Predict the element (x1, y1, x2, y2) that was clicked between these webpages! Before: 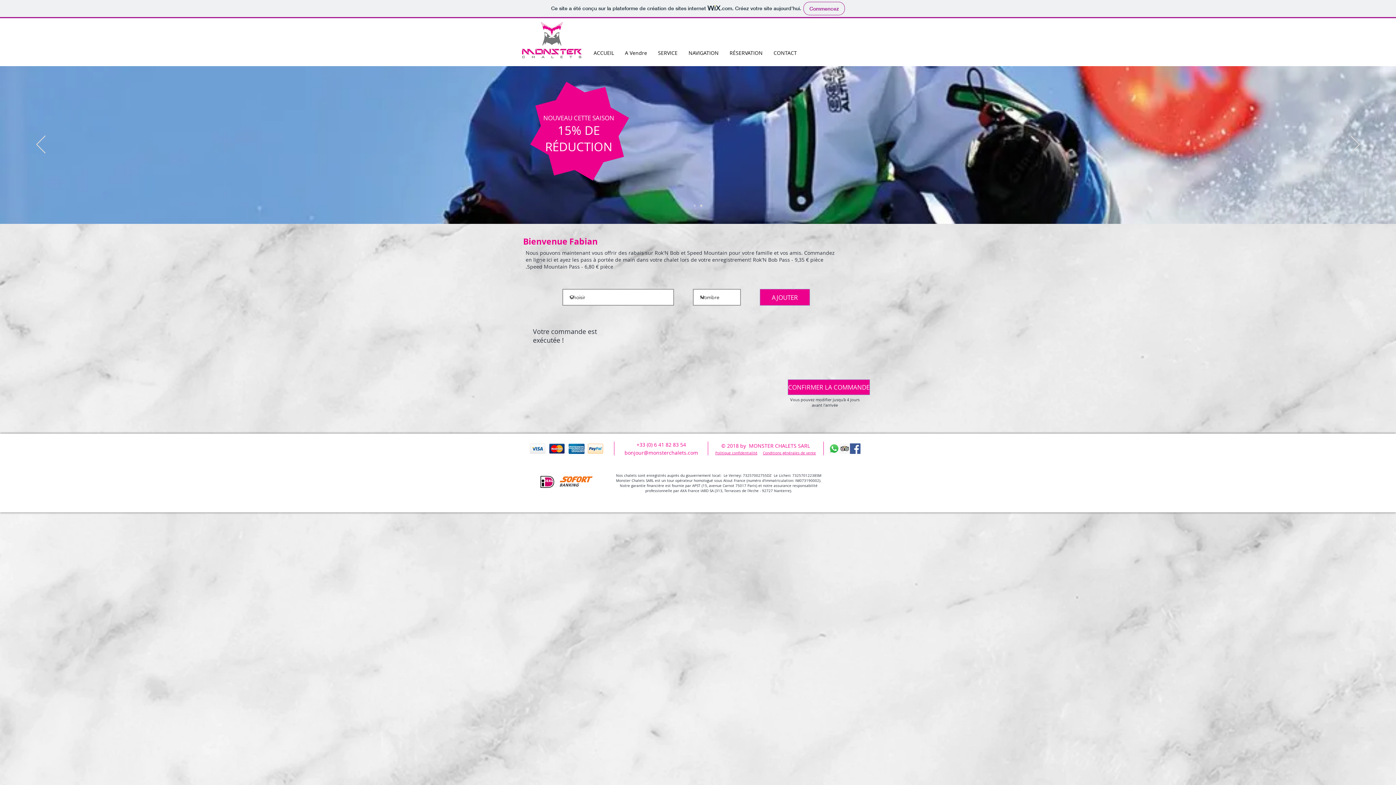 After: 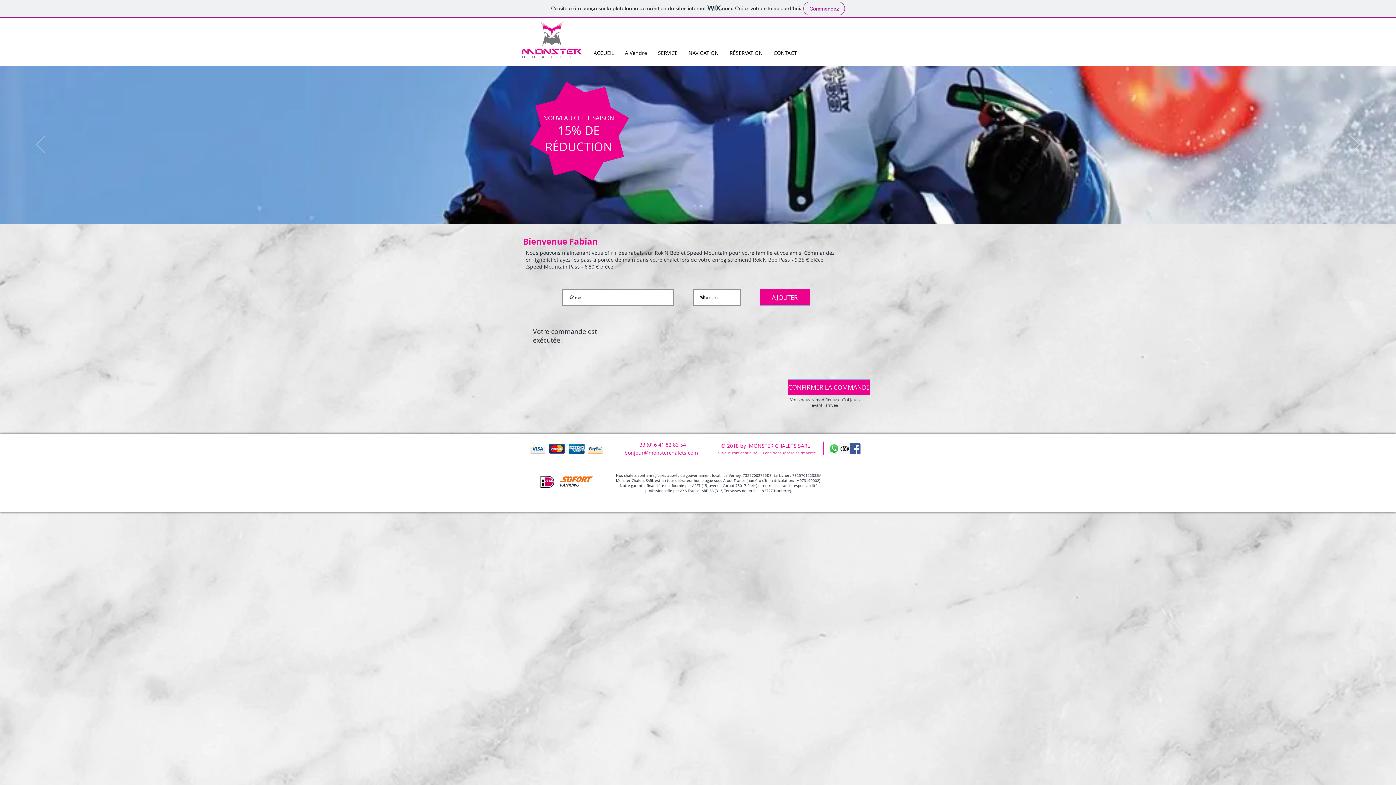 Action: bbox: (36, 135, 45, 154) label: Précédent